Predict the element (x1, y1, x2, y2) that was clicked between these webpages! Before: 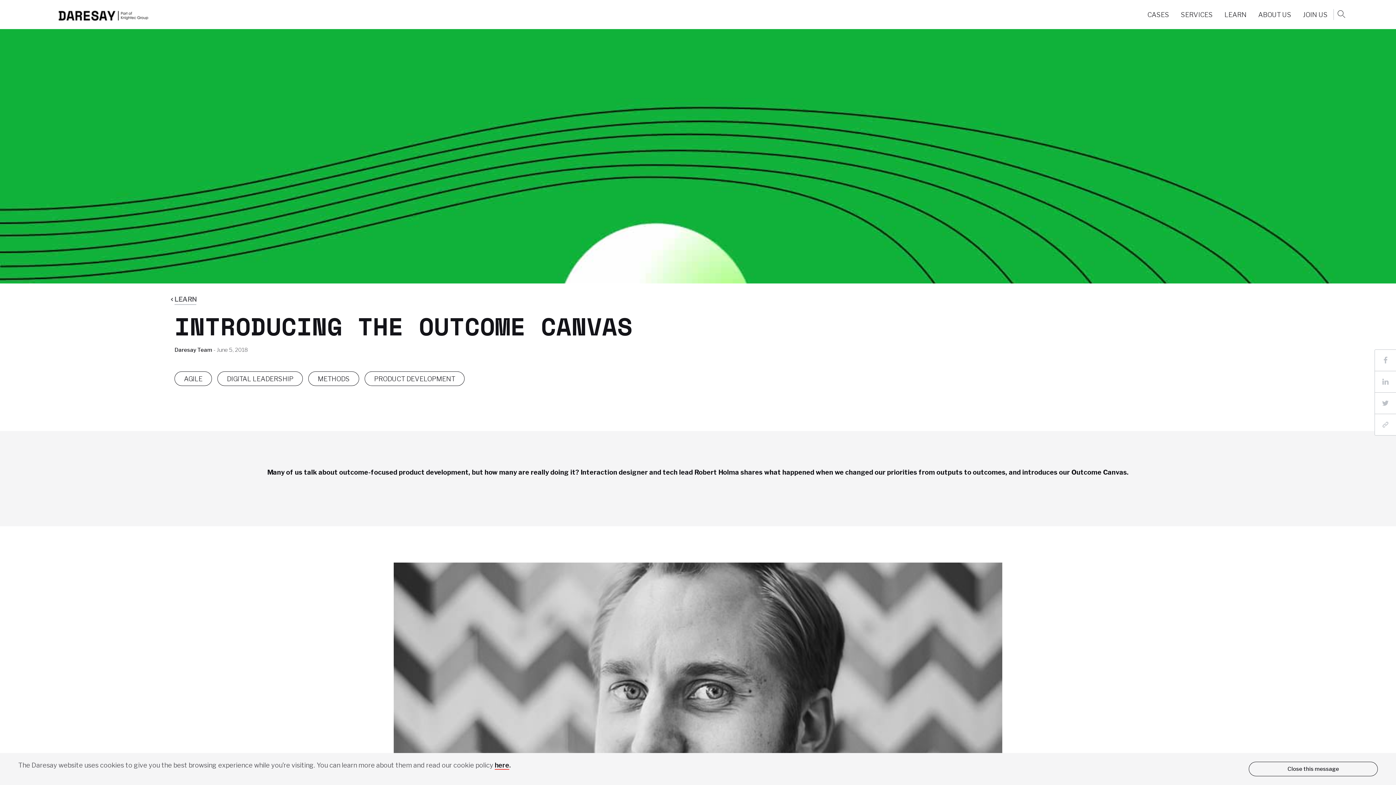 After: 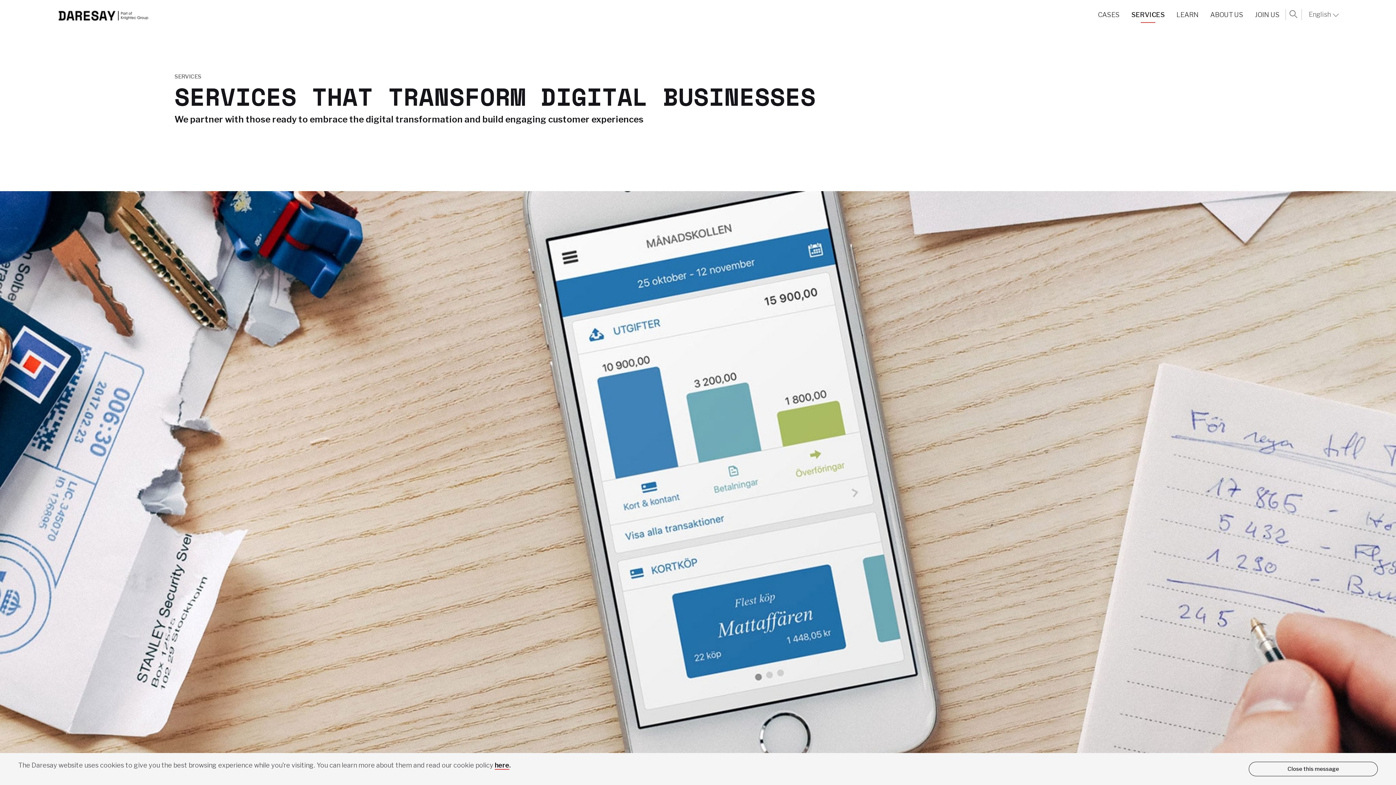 Action: label: SERVICES bbox: (1181, 9, 1213, 19)